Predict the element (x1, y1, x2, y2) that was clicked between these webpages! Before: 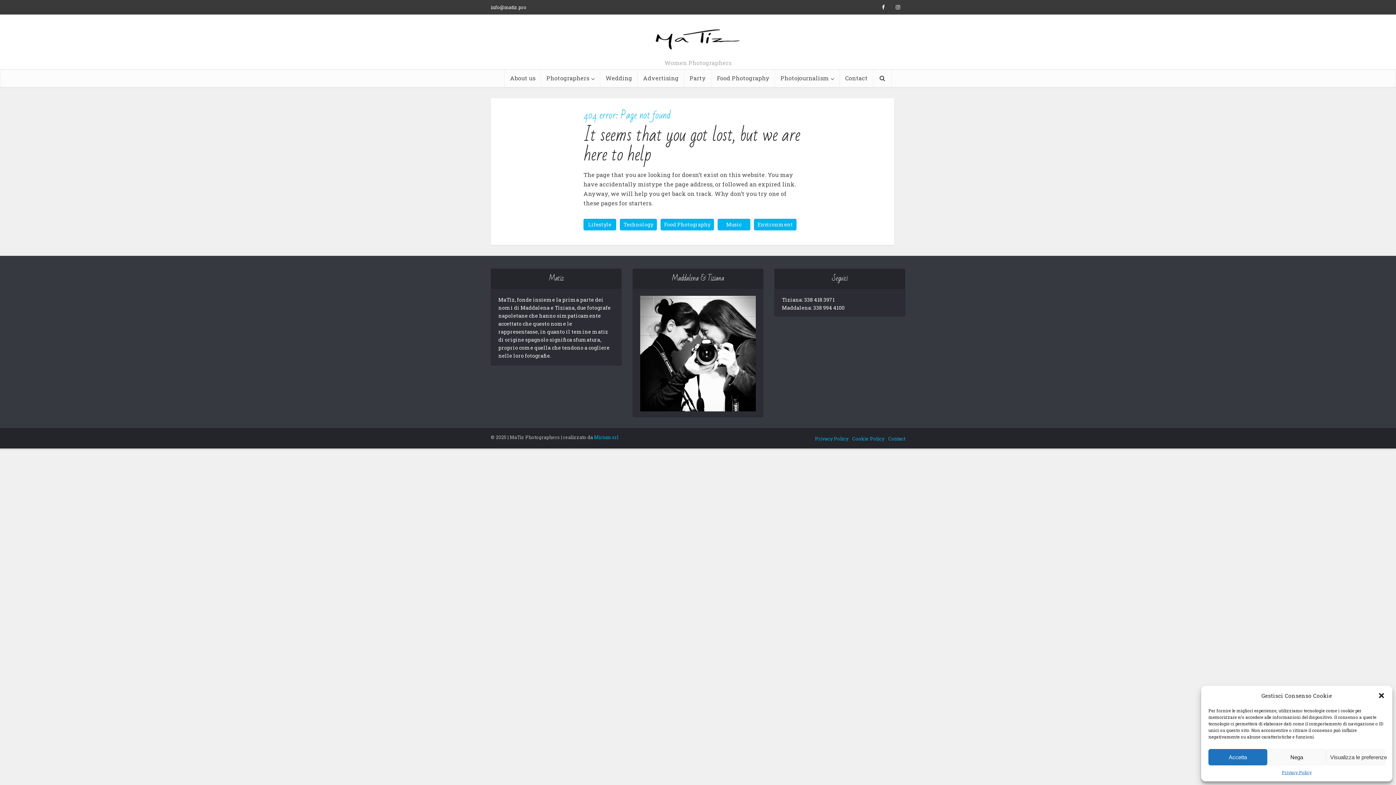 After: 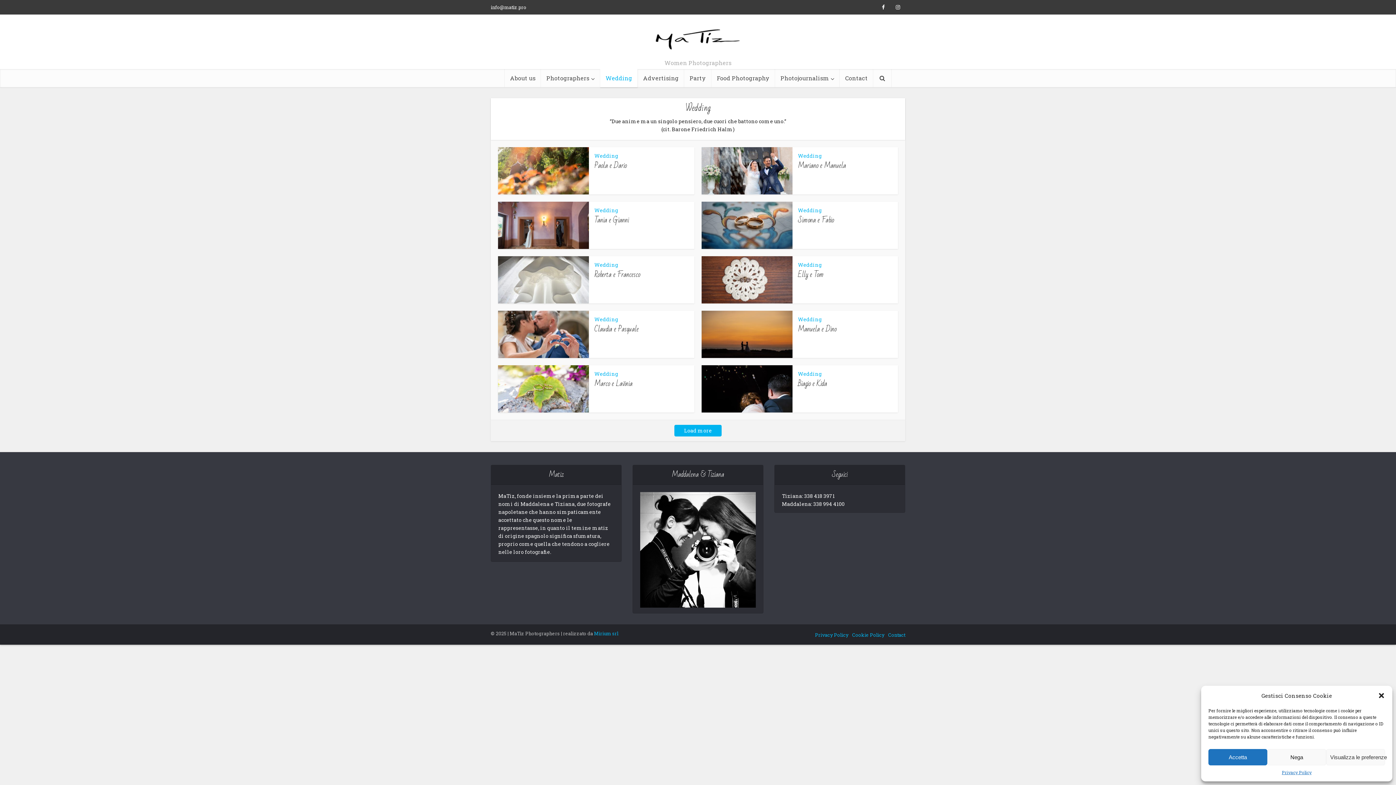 Action: label: Wedding bbox: (600, 69, 637, 87)